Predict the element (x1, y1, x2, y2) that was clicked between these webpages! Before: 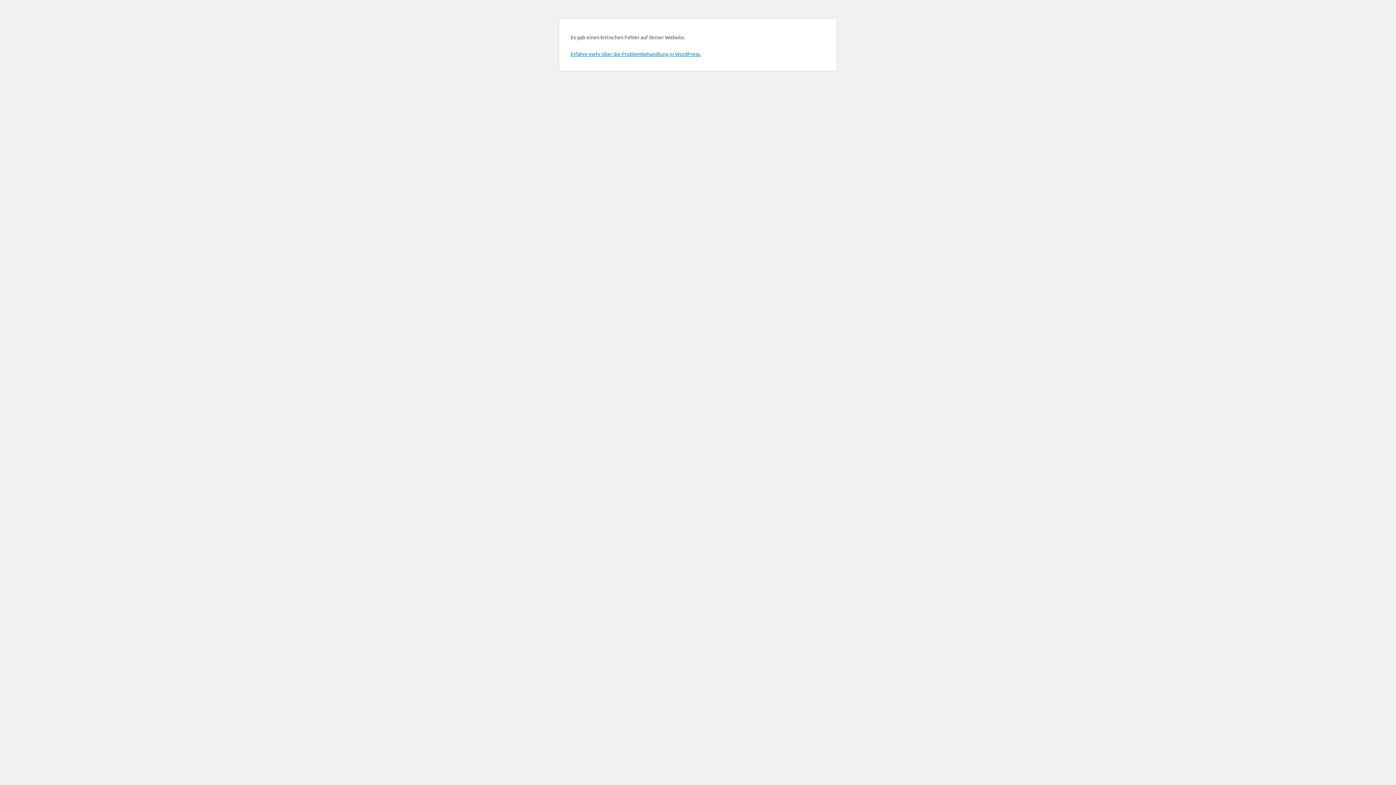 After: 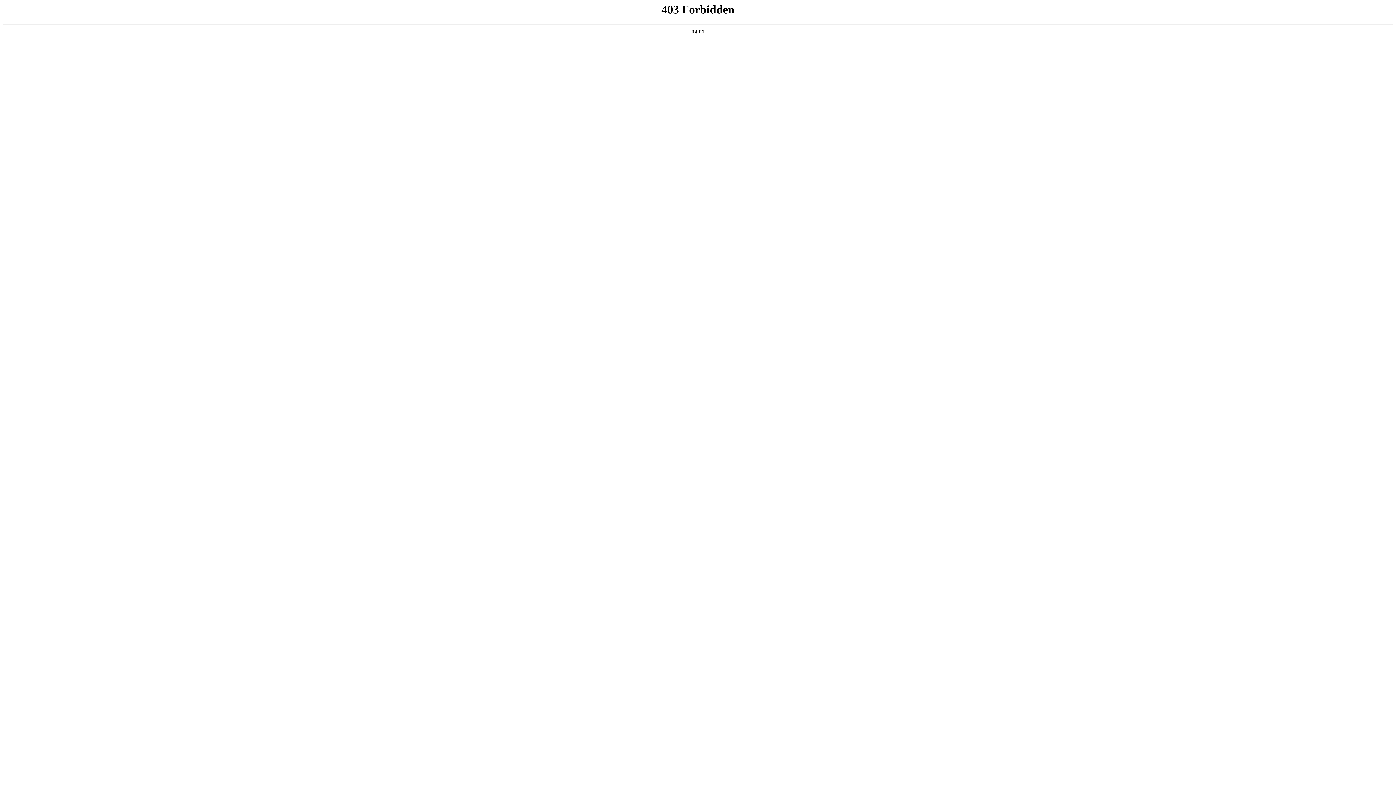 Action: bbox: (570, 50, 701, 57) label: Erfahre mehr über die Problembehandlung in WordPress.